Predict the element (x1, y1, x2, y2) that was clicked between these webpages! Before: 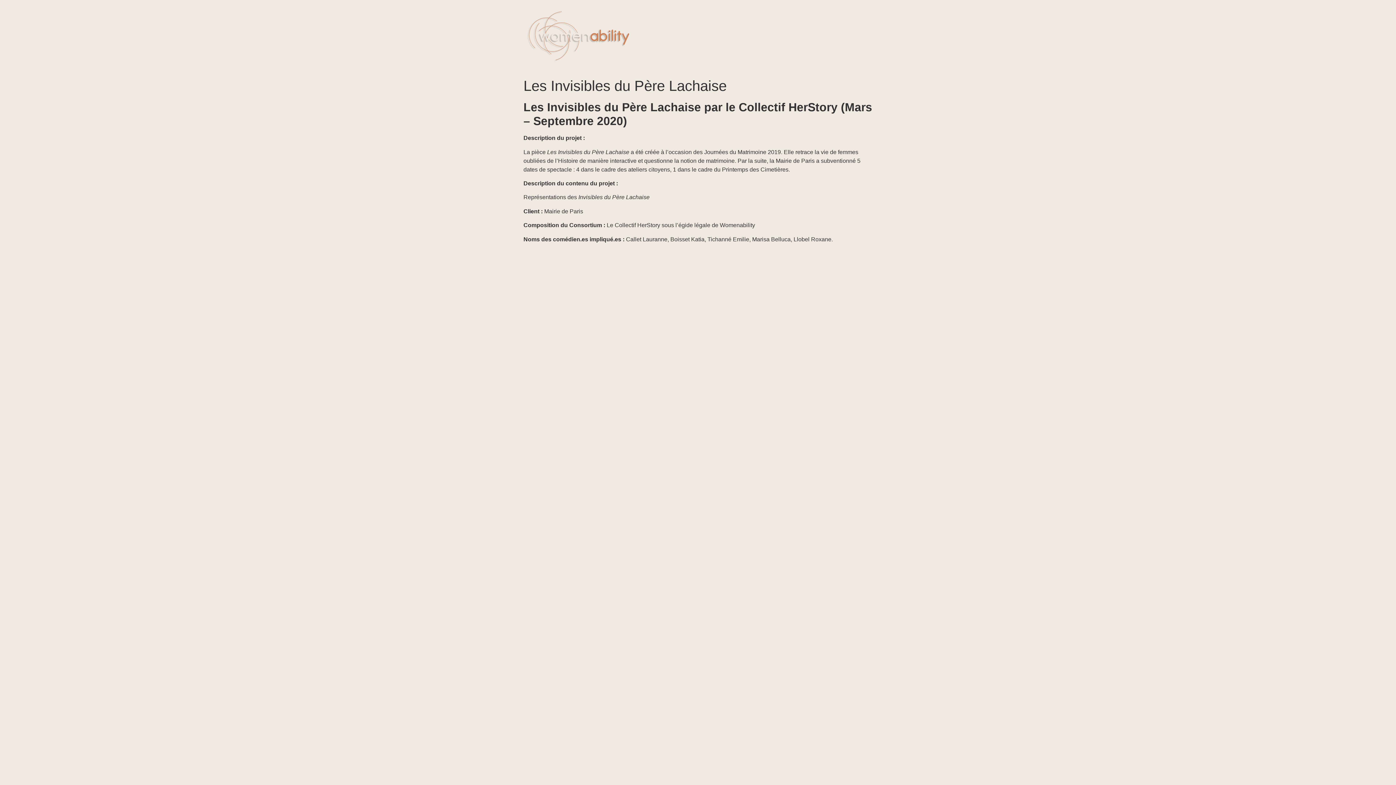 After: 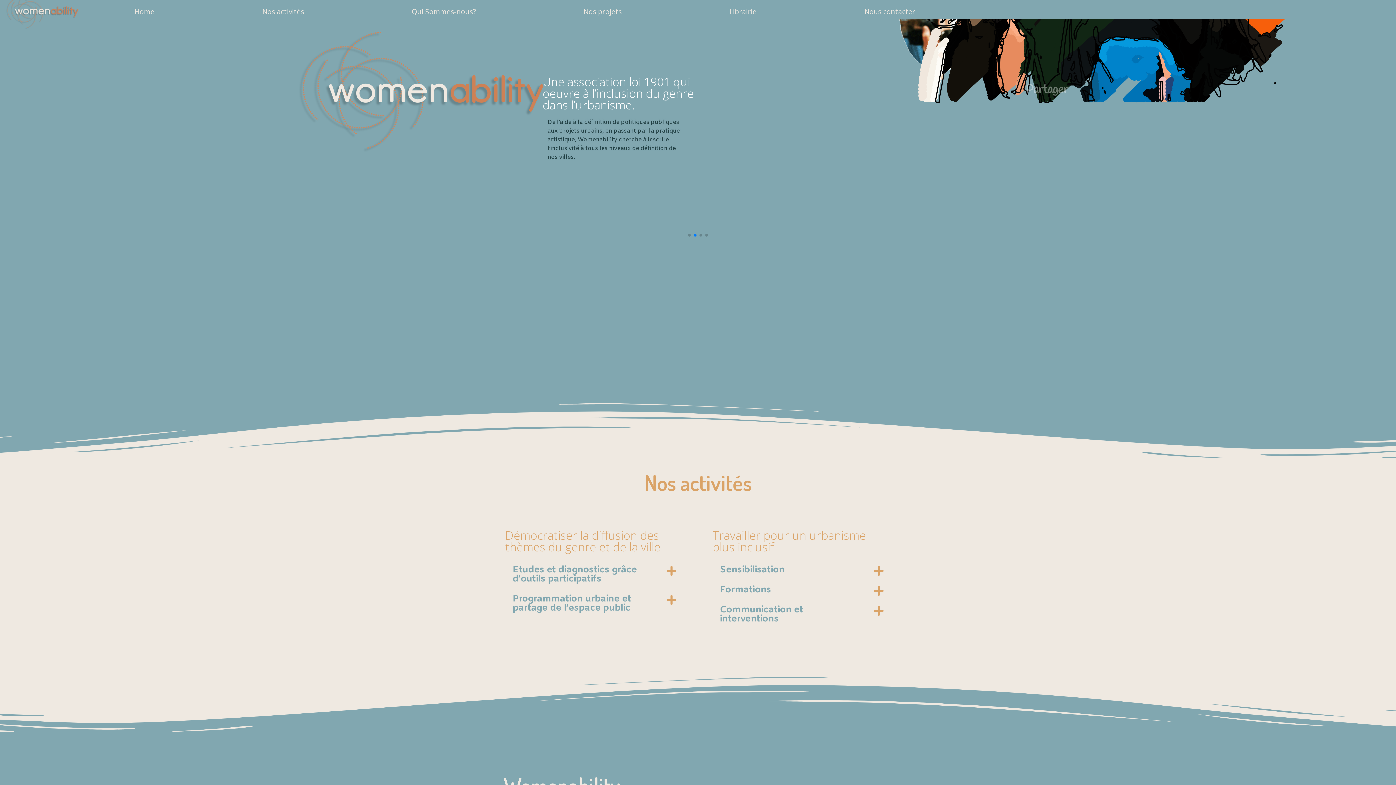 Action: bbox: (523, 5, 632, 68)